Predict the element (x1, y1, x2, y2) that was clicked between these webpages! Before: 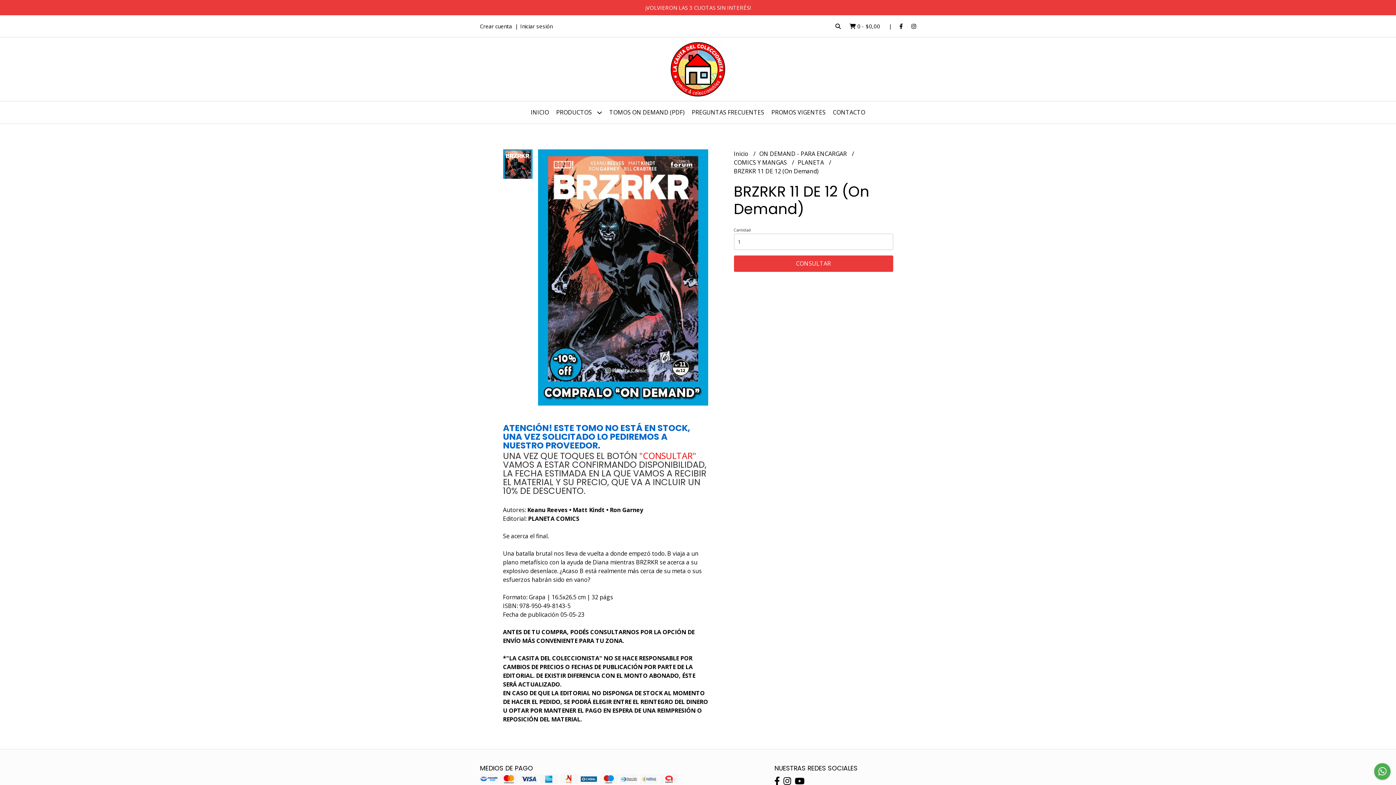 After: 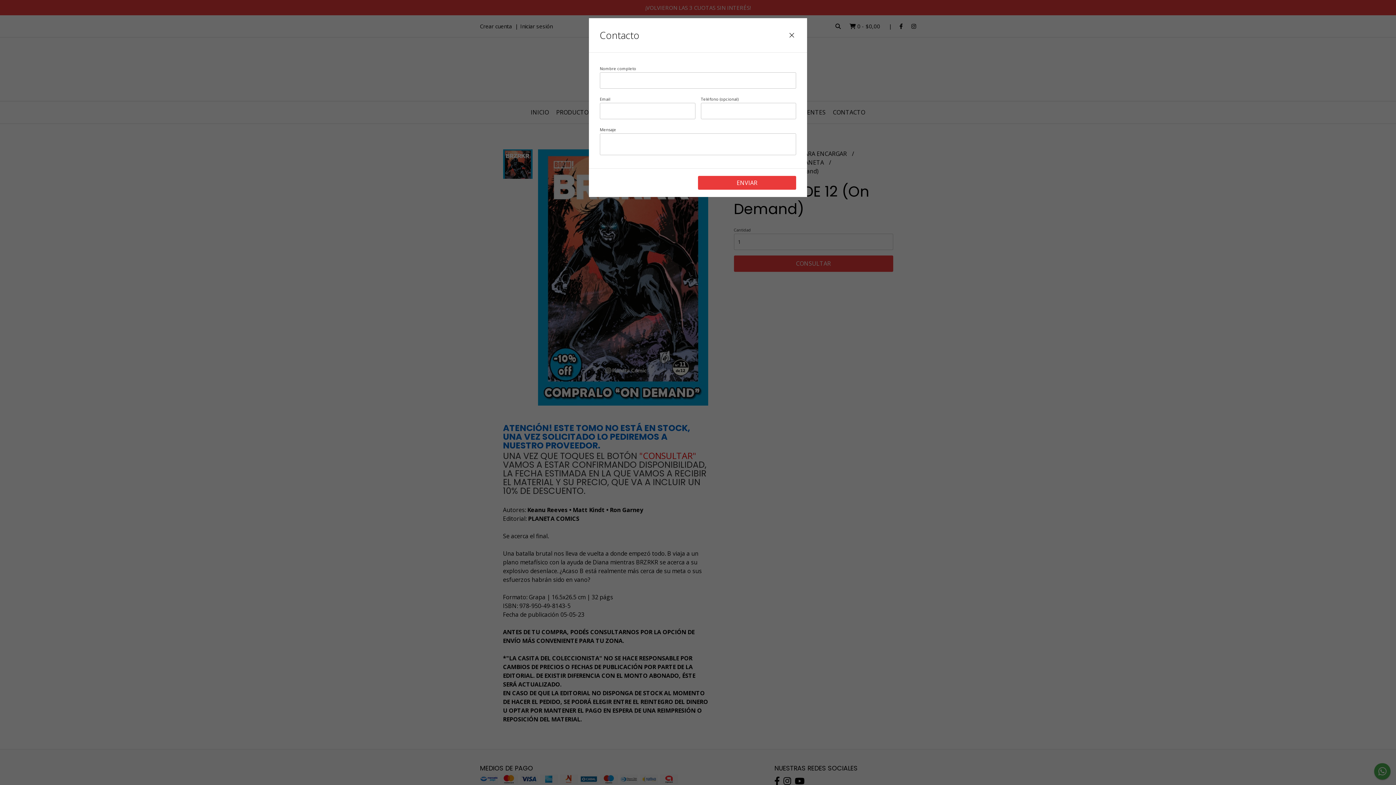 Action: label: CONTACTO bbox: (829, 101, 869, 123)